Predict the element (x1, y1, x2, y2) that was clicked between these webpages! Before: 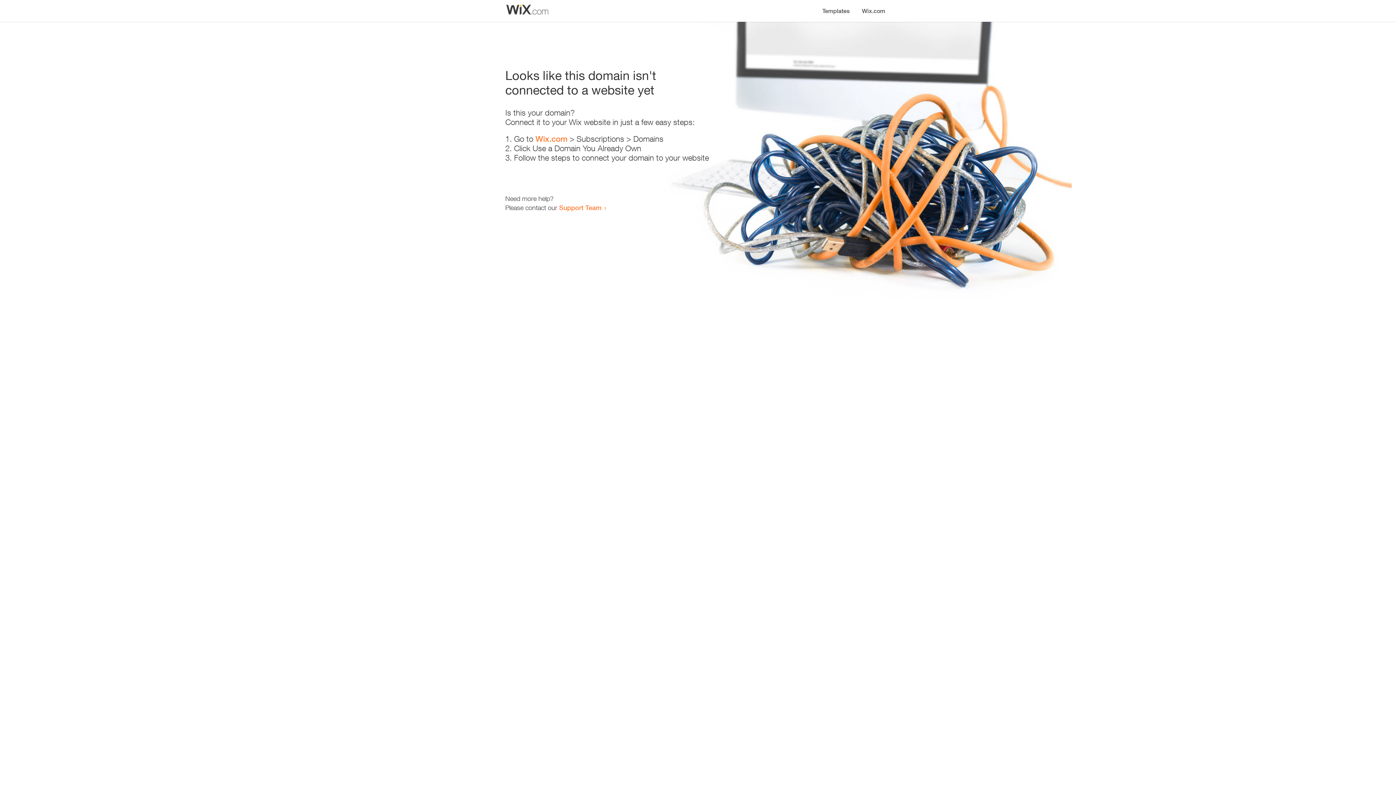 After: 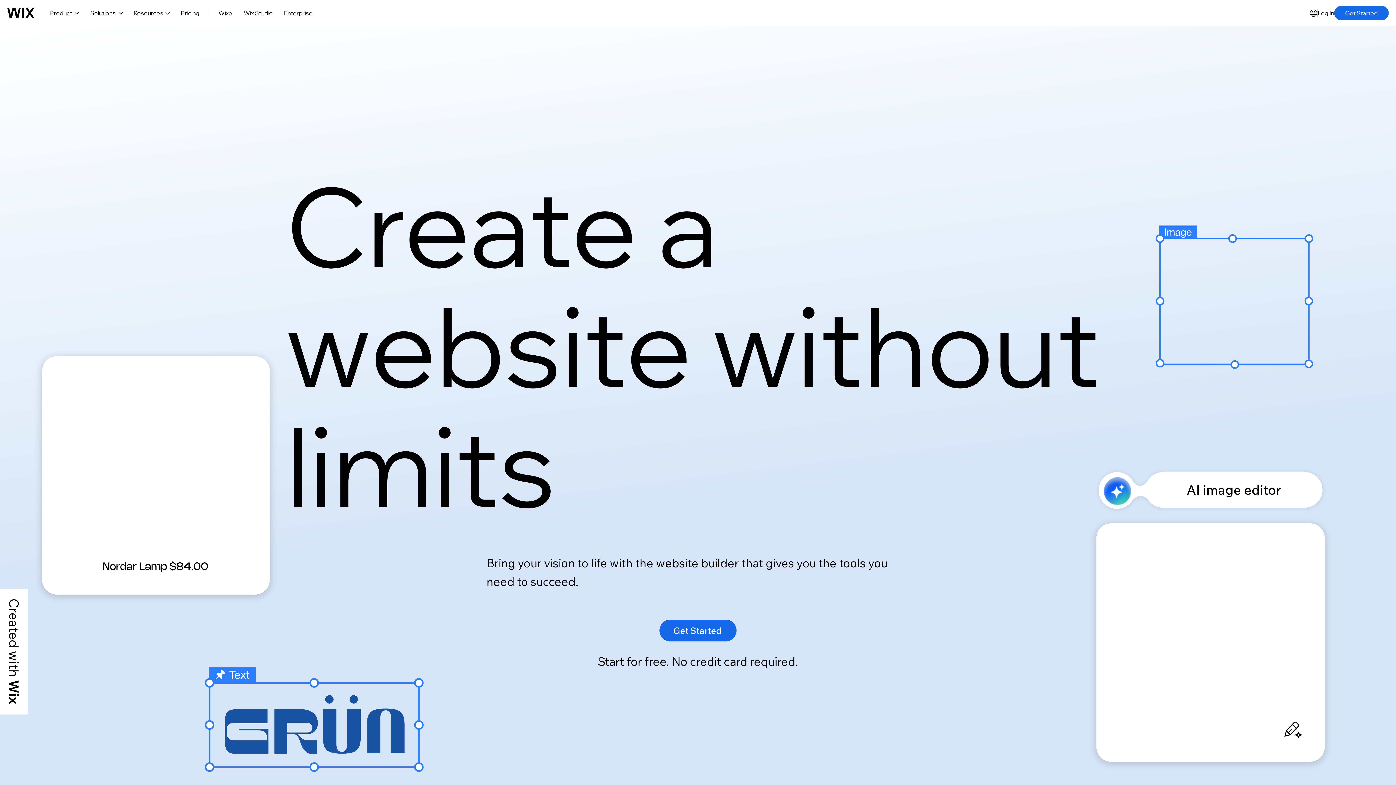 Action: bbox: (535, 134, 567, 143) label: Wix.com